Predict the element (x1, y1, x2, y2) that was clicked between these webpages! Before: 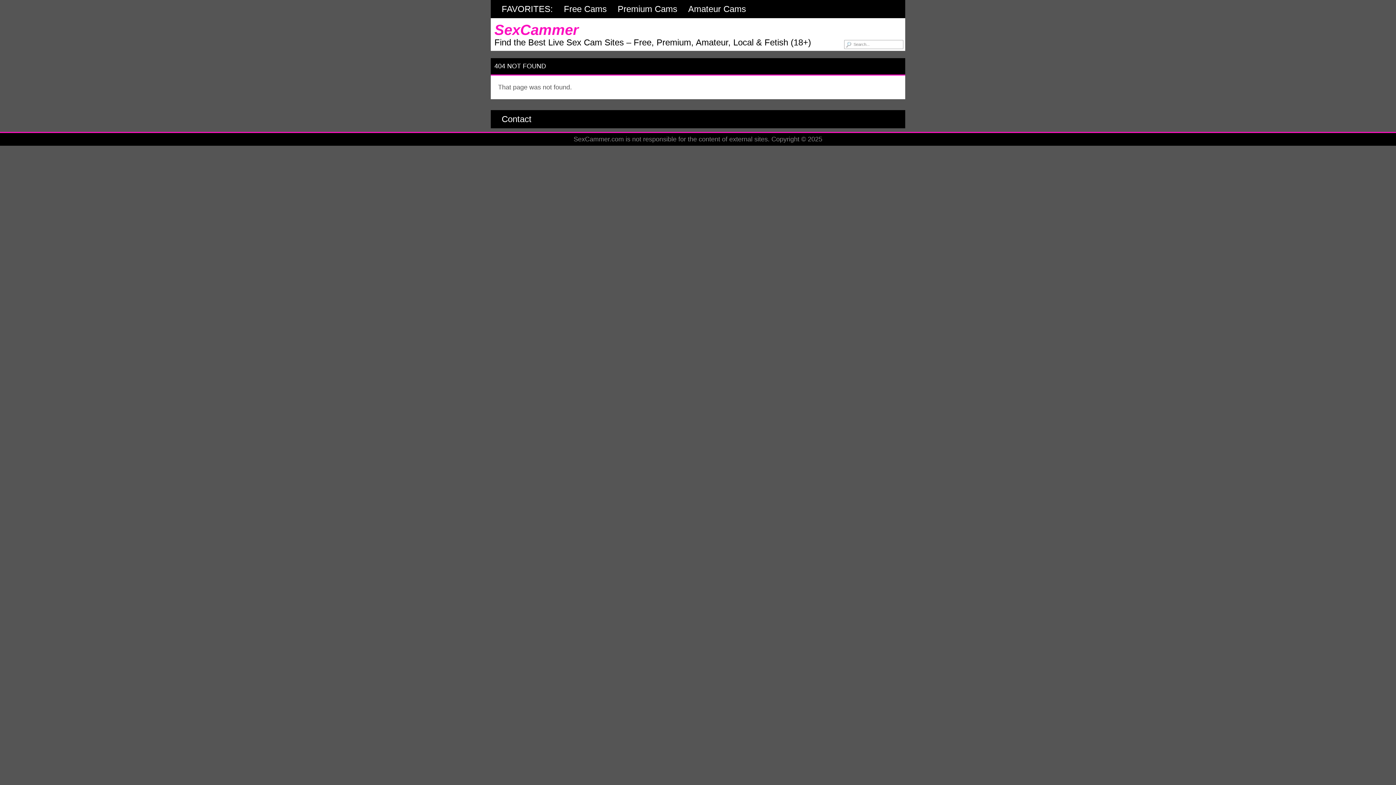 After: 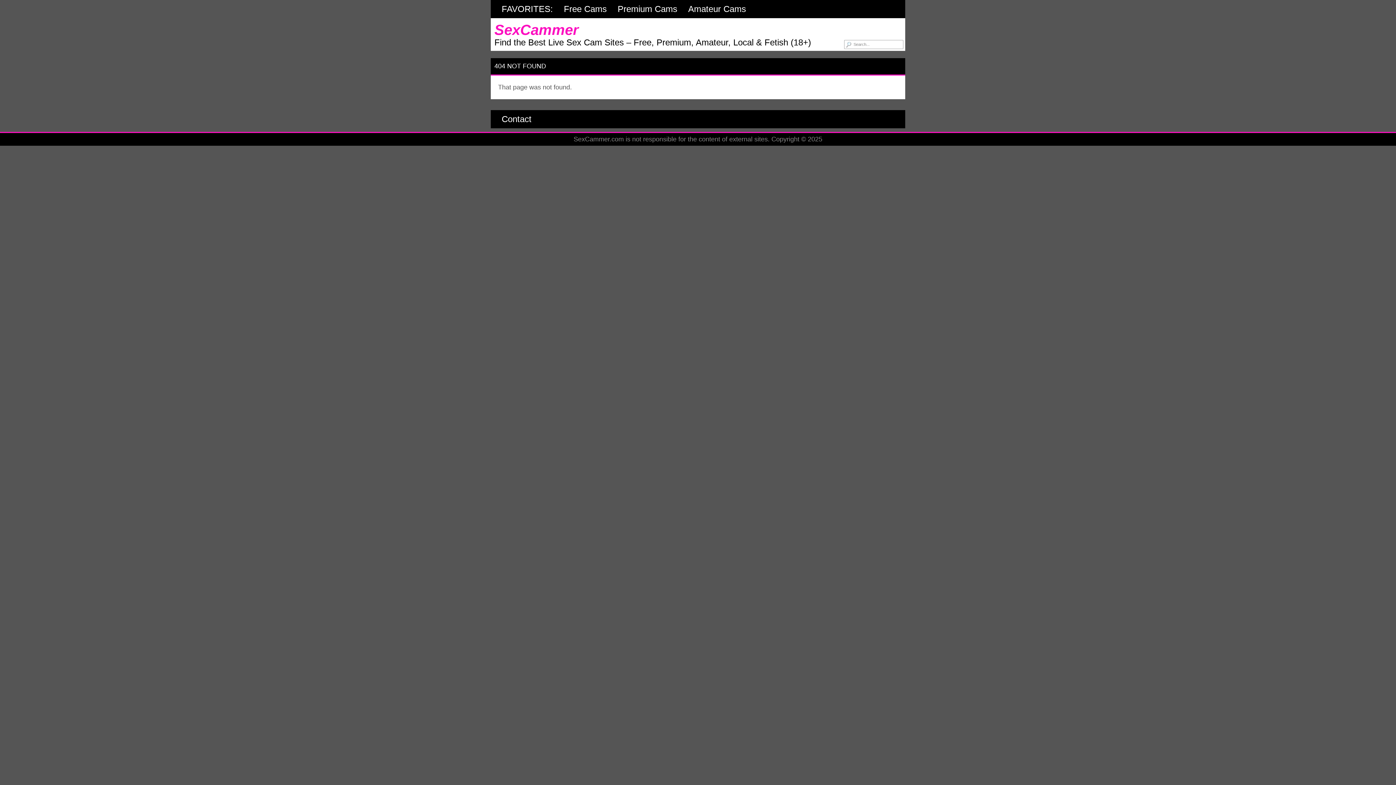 Action: label: FAVORITES: bbox: (496, 0, 558, 18)